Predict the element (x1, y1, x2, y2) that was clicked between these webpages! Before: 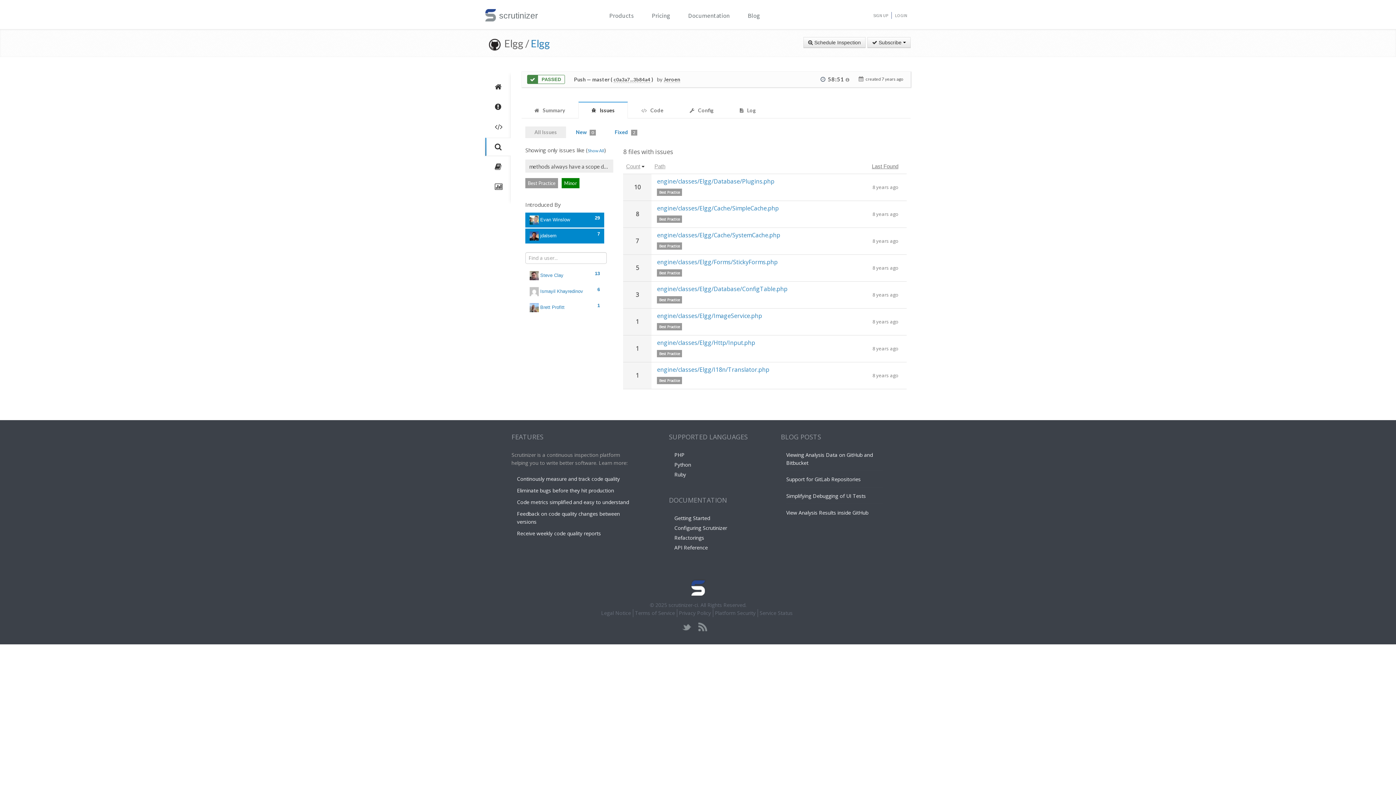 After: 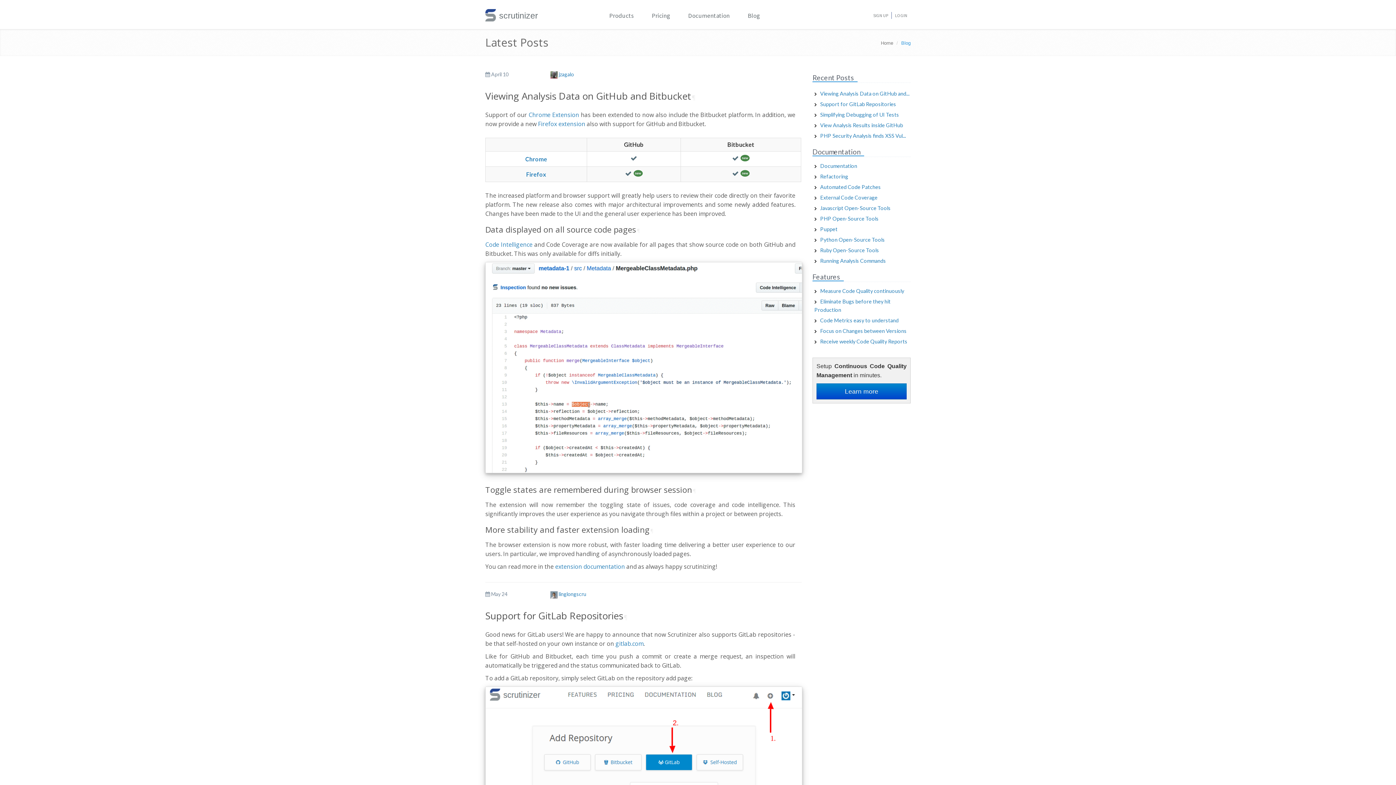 Action: bbox: (748, 10, 760, 20) label: Blog